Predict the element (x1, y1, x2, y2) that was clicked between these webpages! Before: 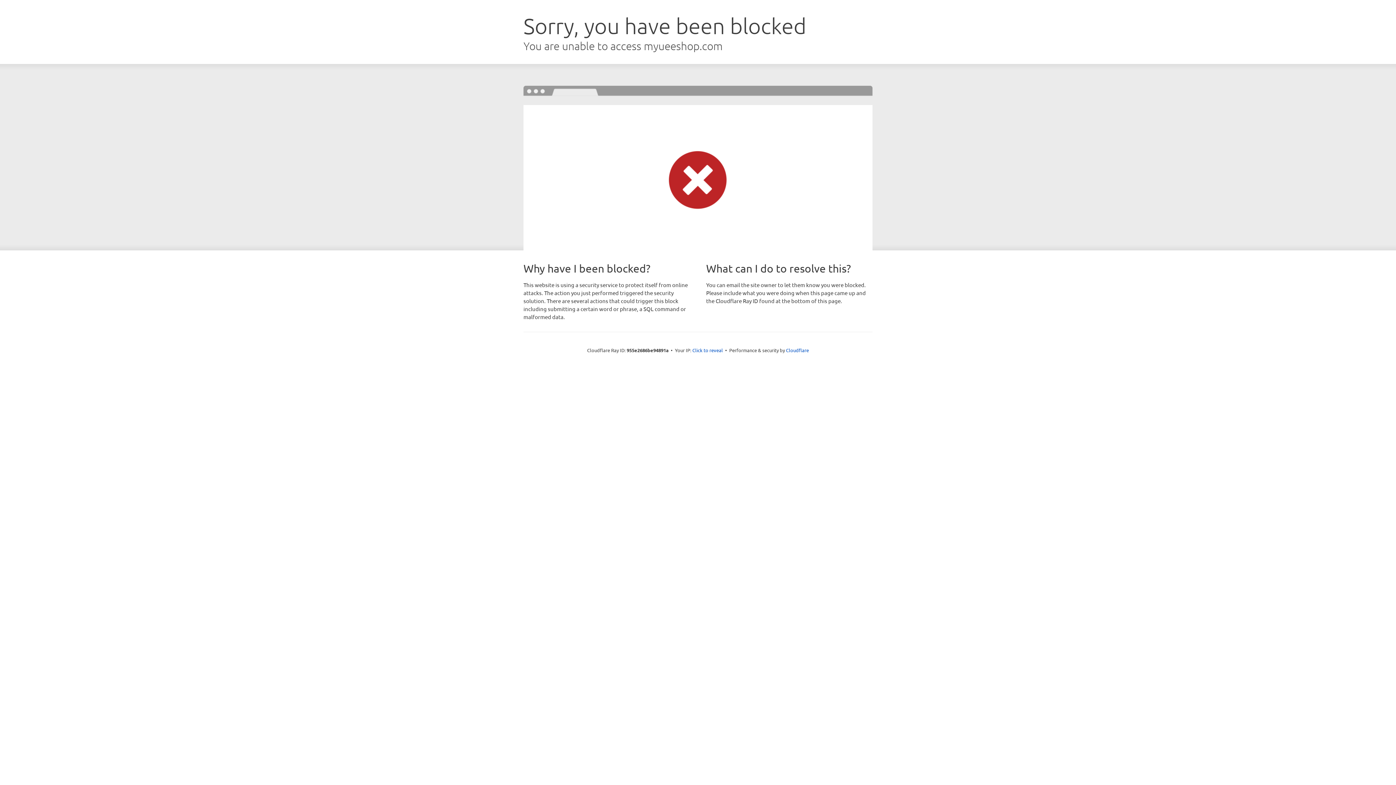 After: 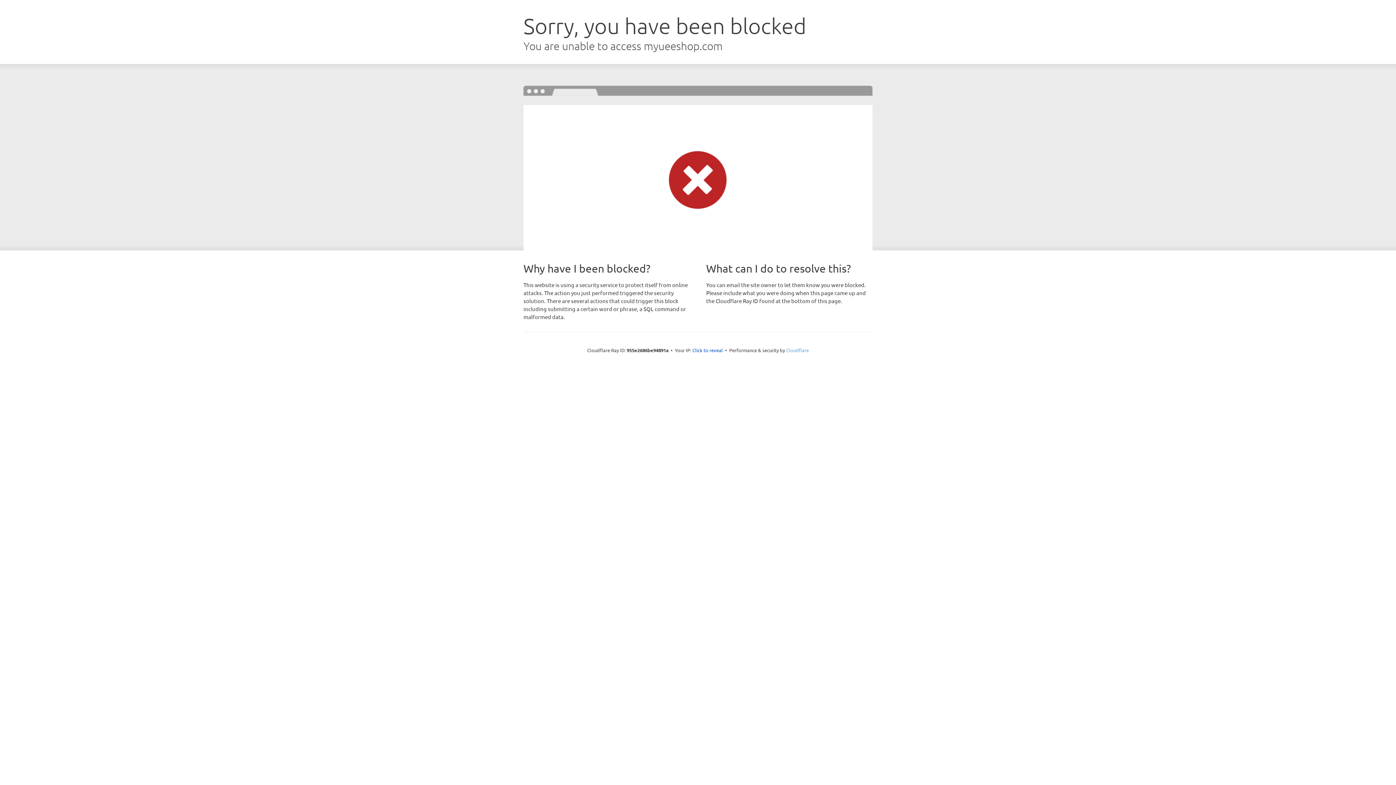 Action: label: Cloudflare bbox: (786, 347, 809, 353)